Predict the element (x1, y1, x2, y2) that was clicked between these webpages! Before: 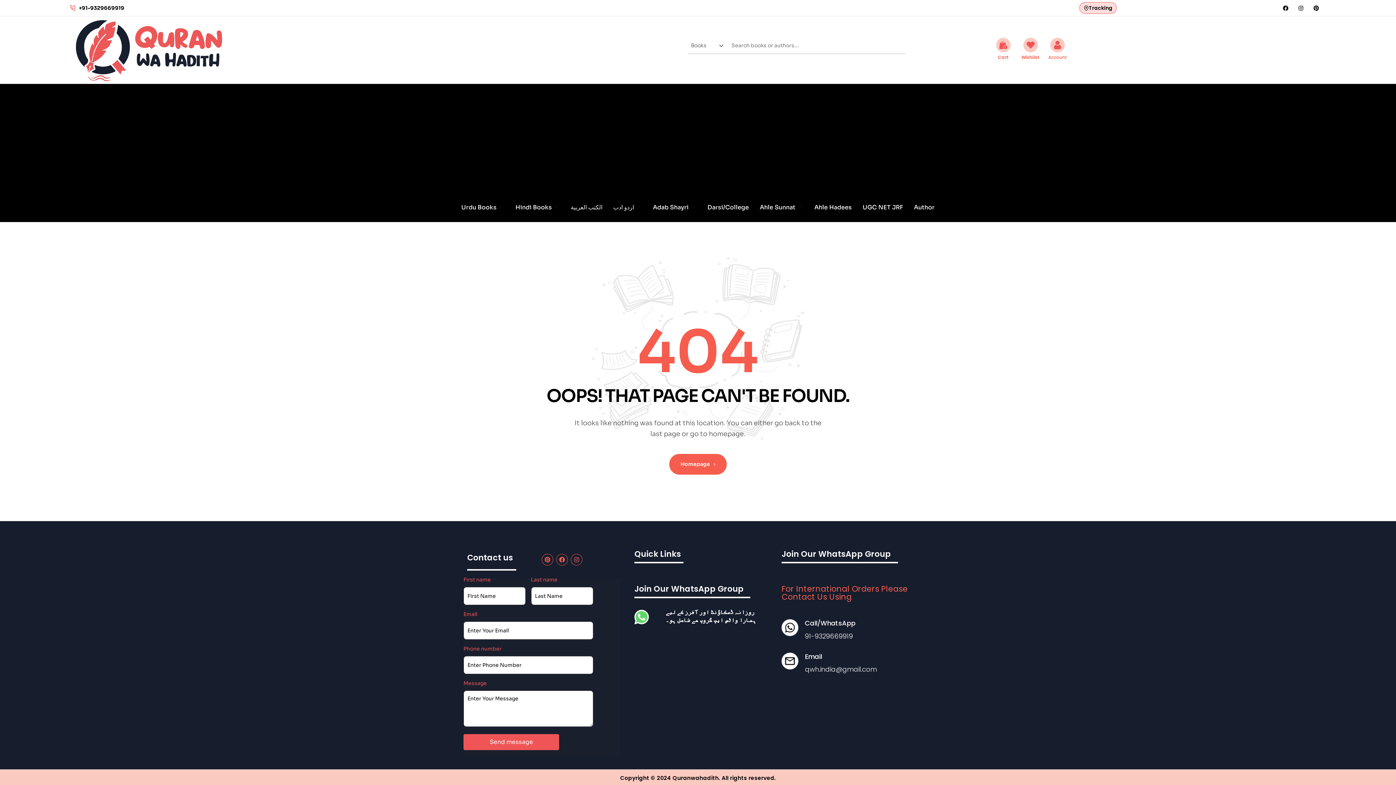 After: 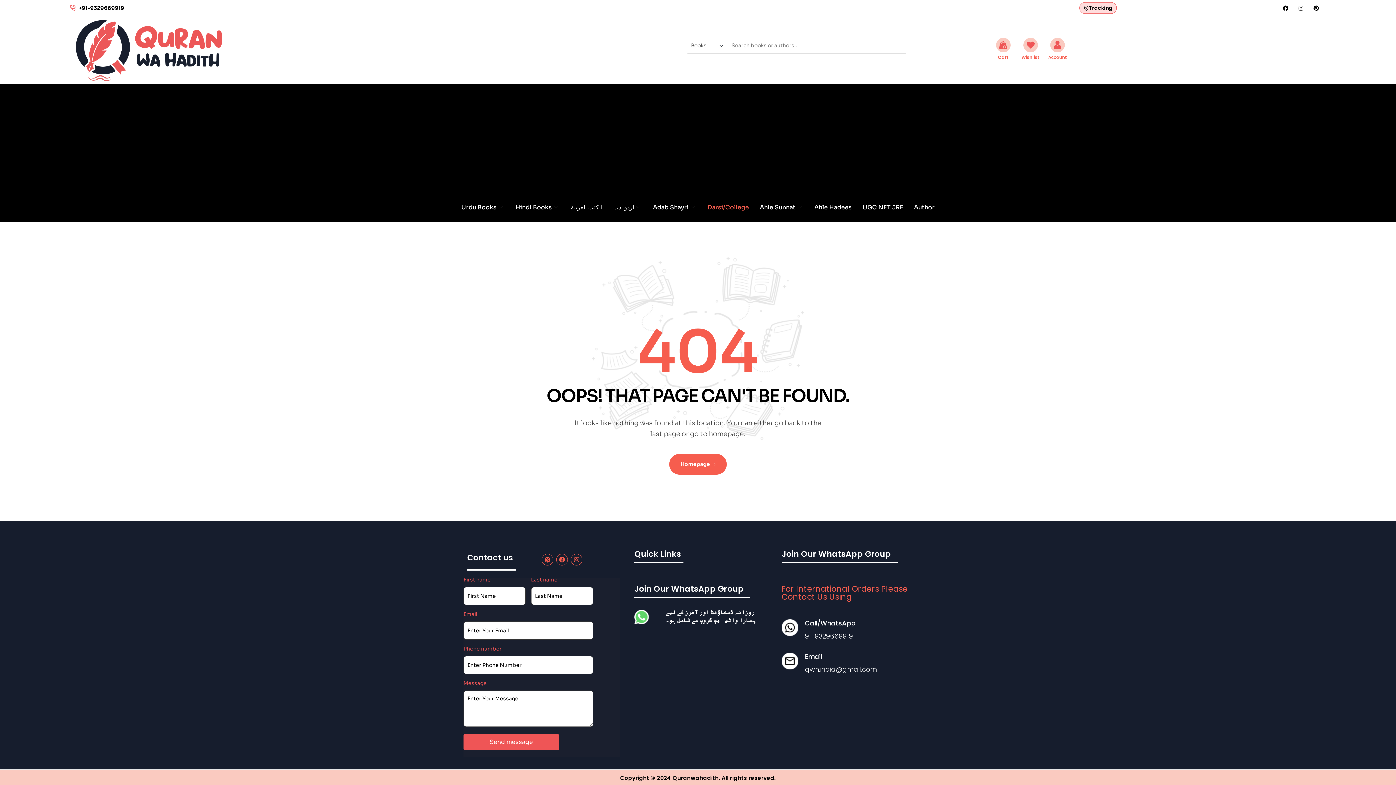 Action: label: Darsi/College bbox: (702, 193, 754, 222)